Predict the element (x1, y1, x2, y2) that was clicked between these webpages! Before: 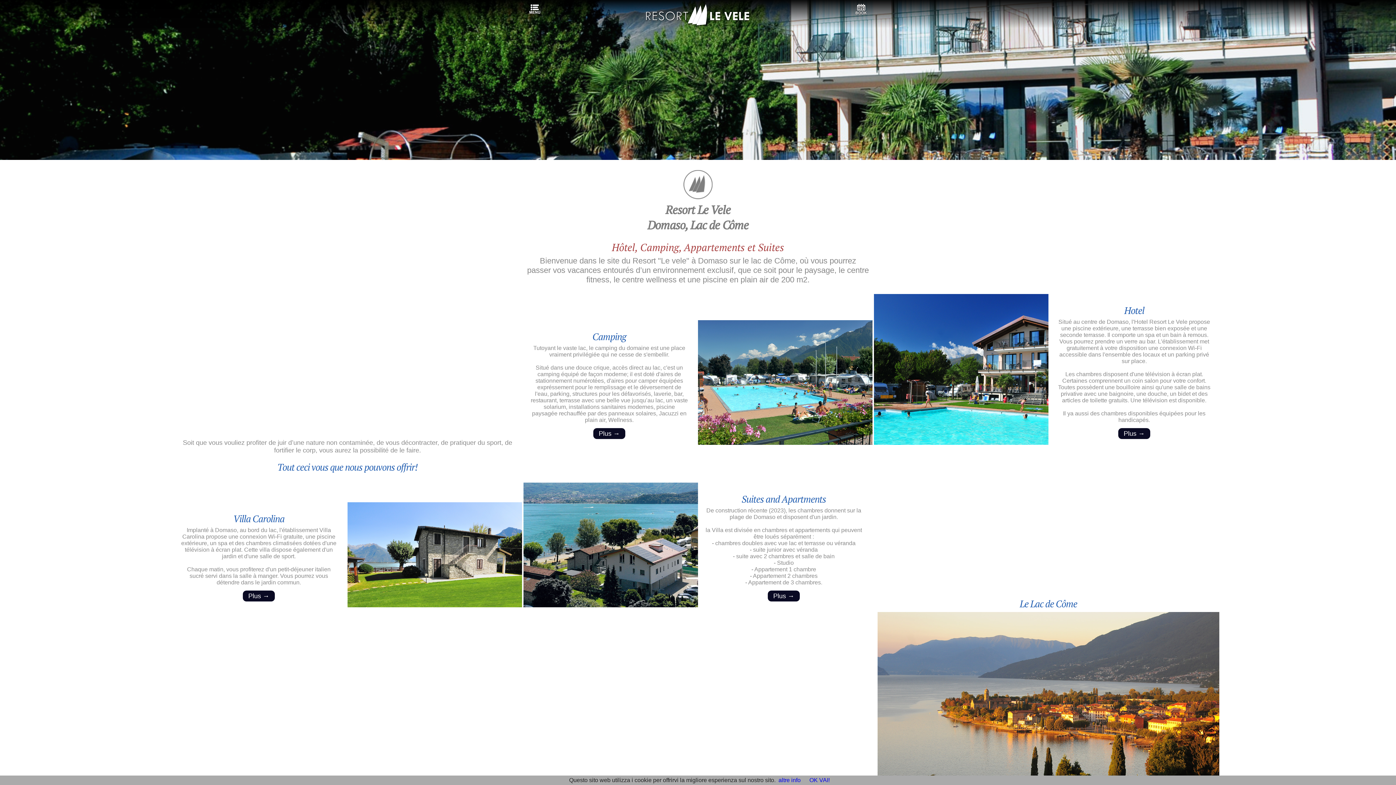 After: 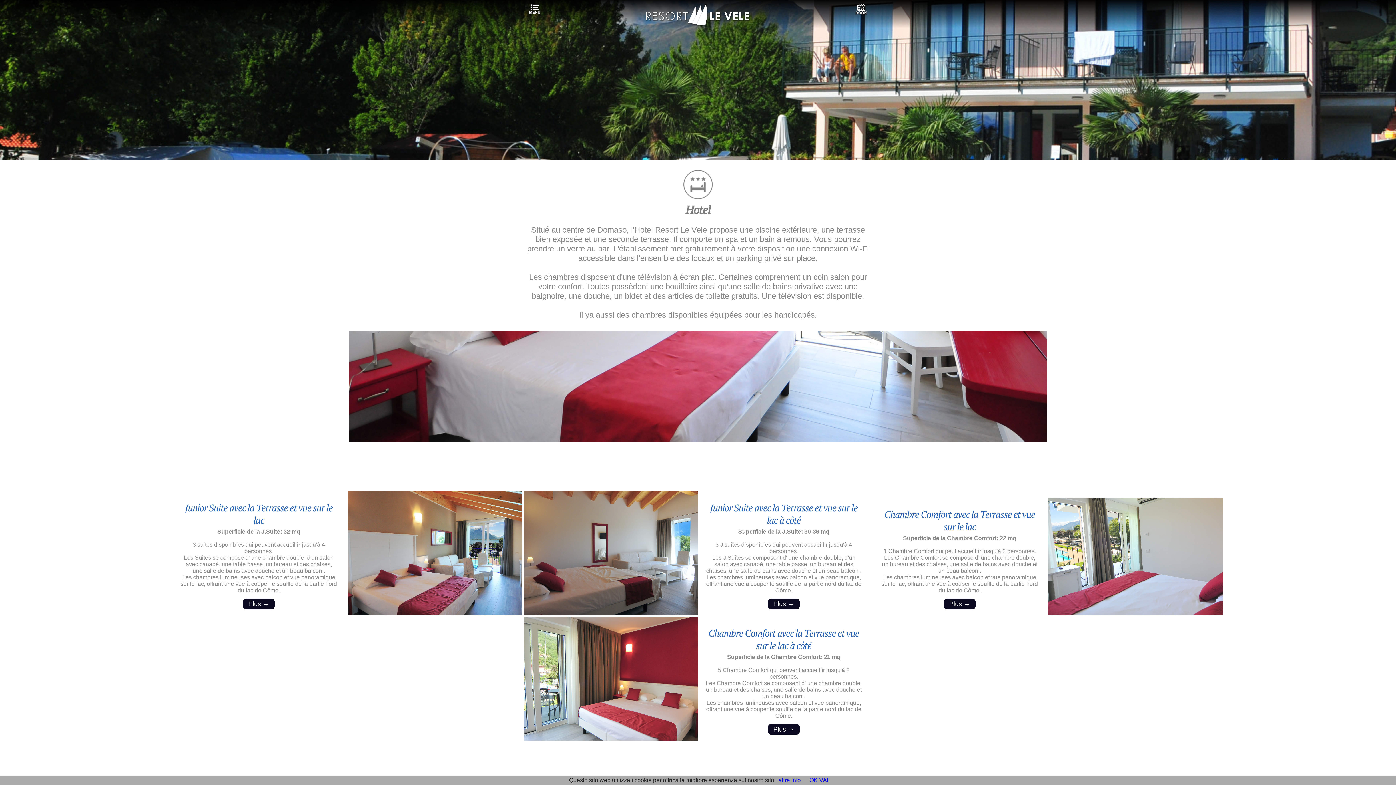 Action: bbox: (1118, 428, 1150, 439) label:   Plus →  